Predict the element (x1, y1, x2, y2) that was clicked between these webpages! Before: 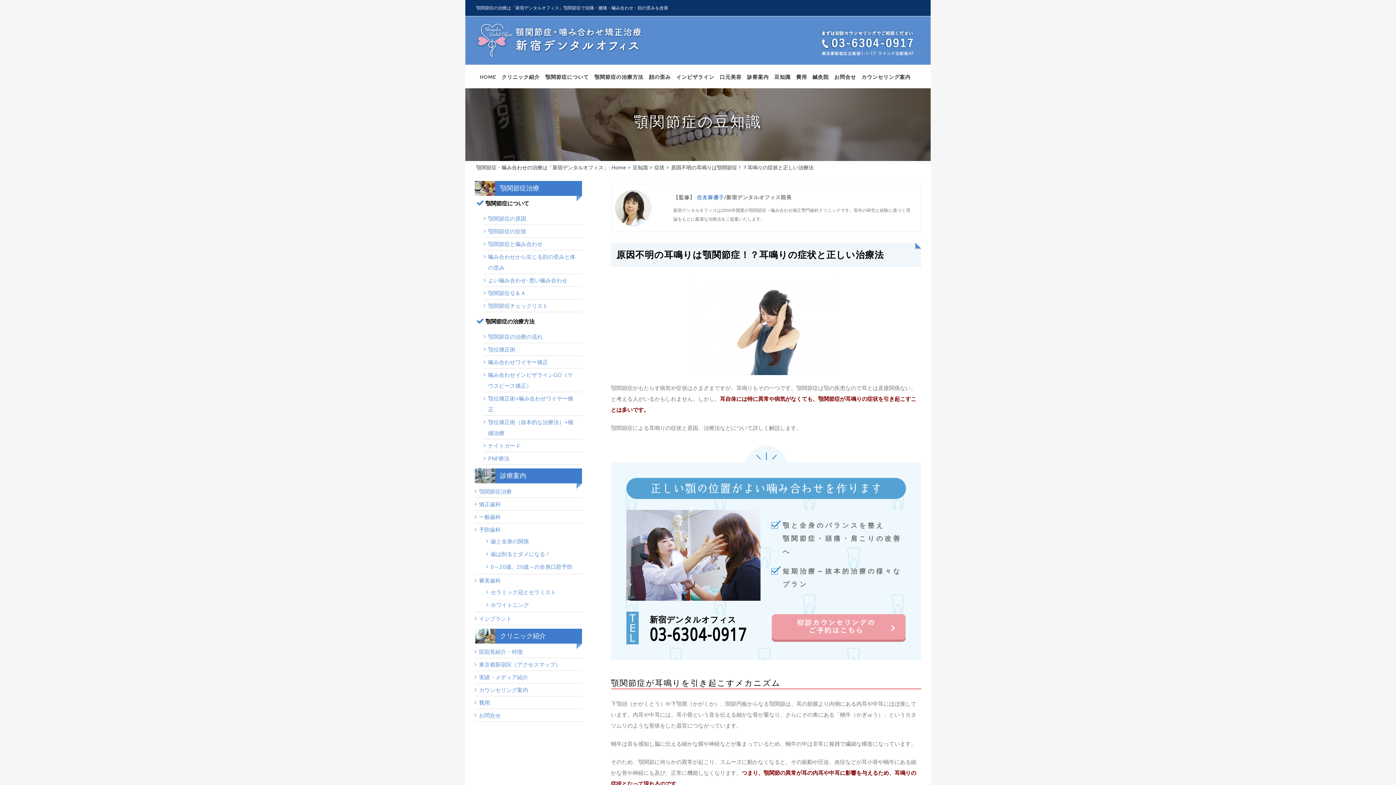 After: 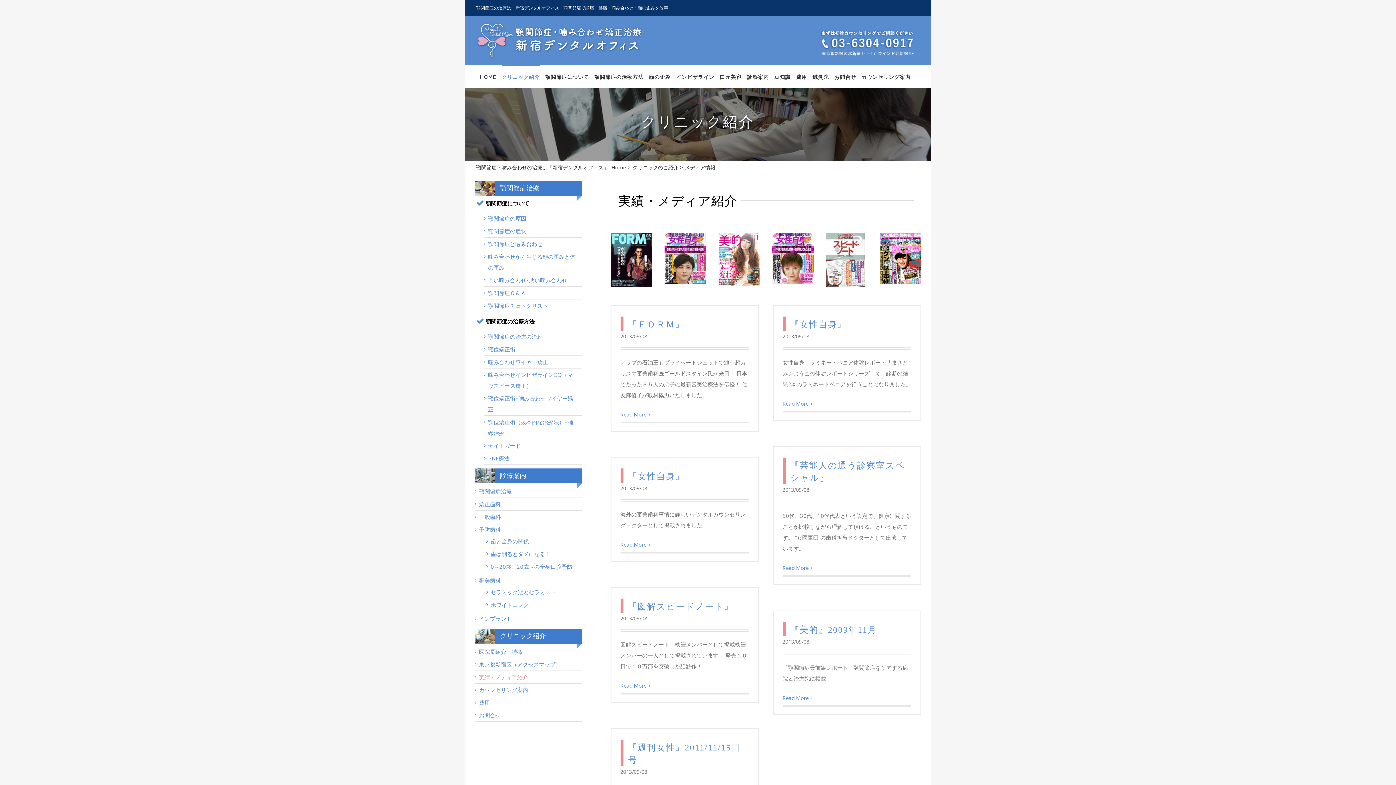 Action: bbox: (479, 673, 528, 681) label: 実績・メディア紹介